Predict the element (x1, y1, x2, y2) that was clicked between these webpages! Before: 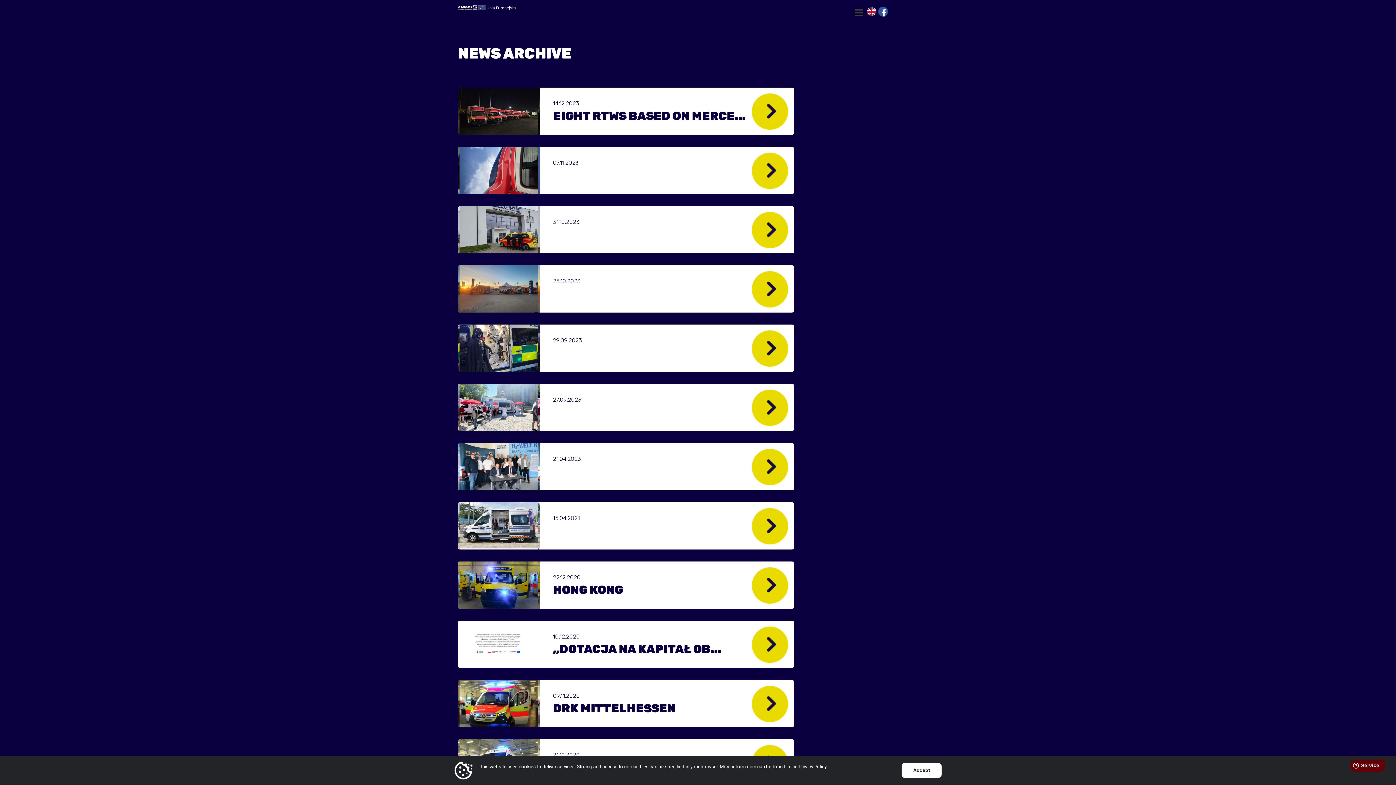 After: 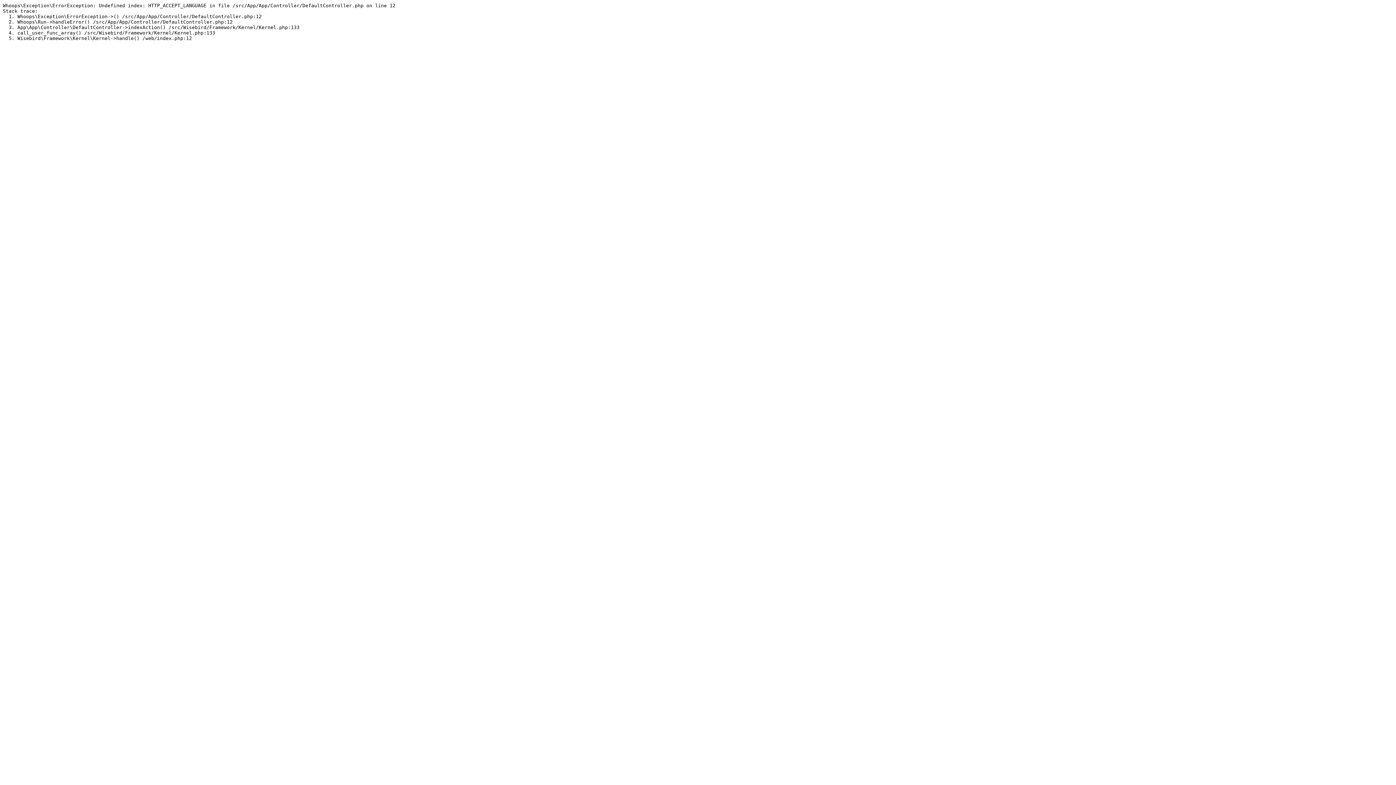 Action: bbox: (458, 5, 530, 20) label: B.A.U.S. AT Sp. z o.o.